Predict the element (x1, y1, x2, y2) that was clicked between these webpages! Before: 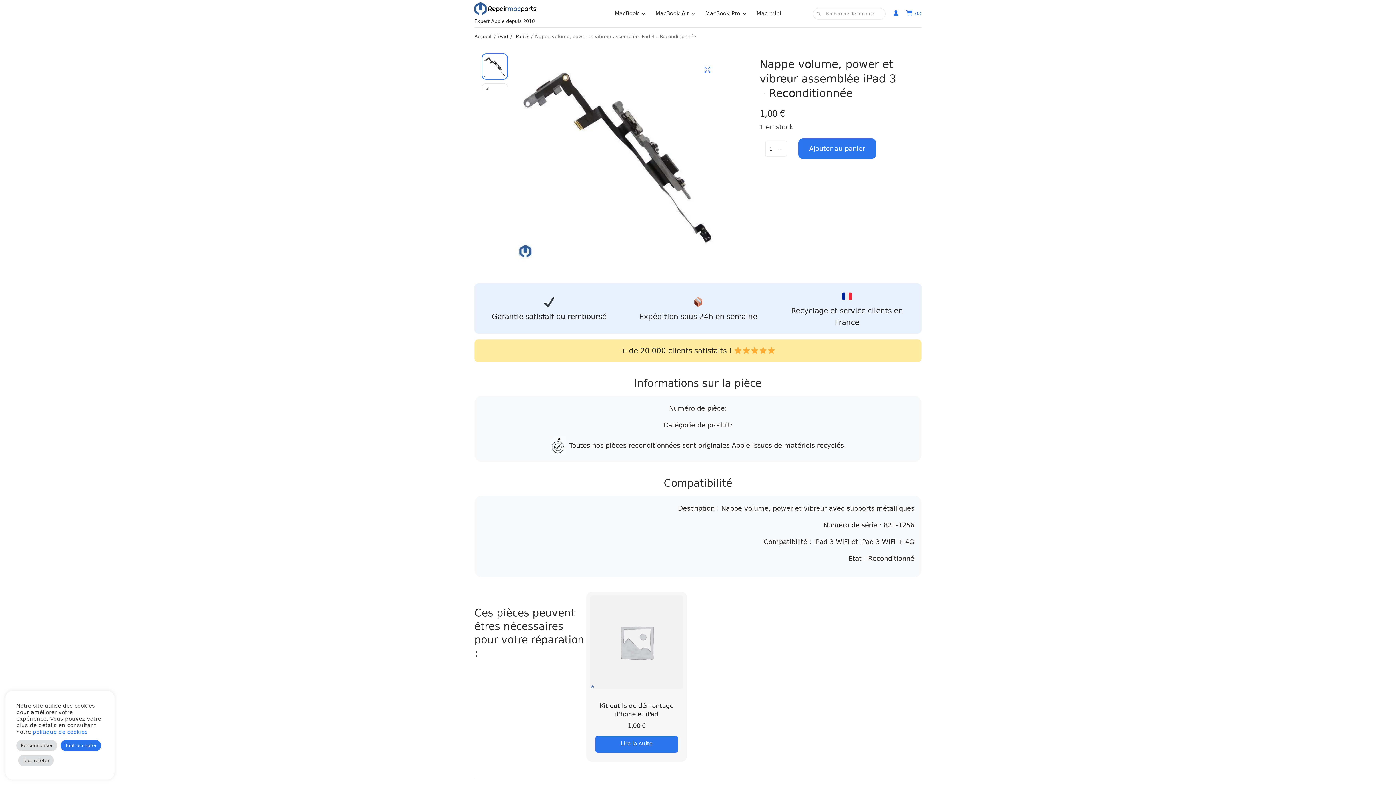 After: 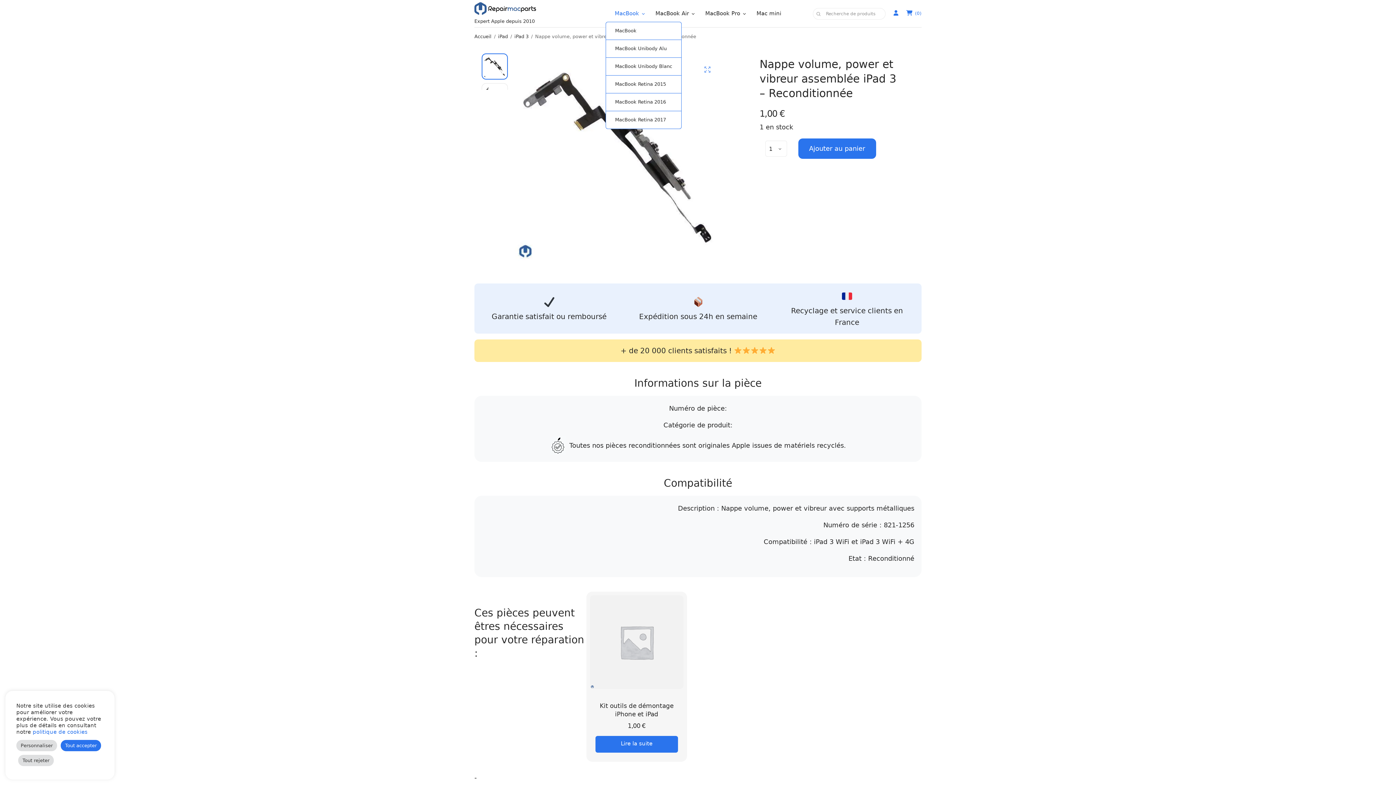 Action: label: MacBook bbox: (614, 5, 644, 21)